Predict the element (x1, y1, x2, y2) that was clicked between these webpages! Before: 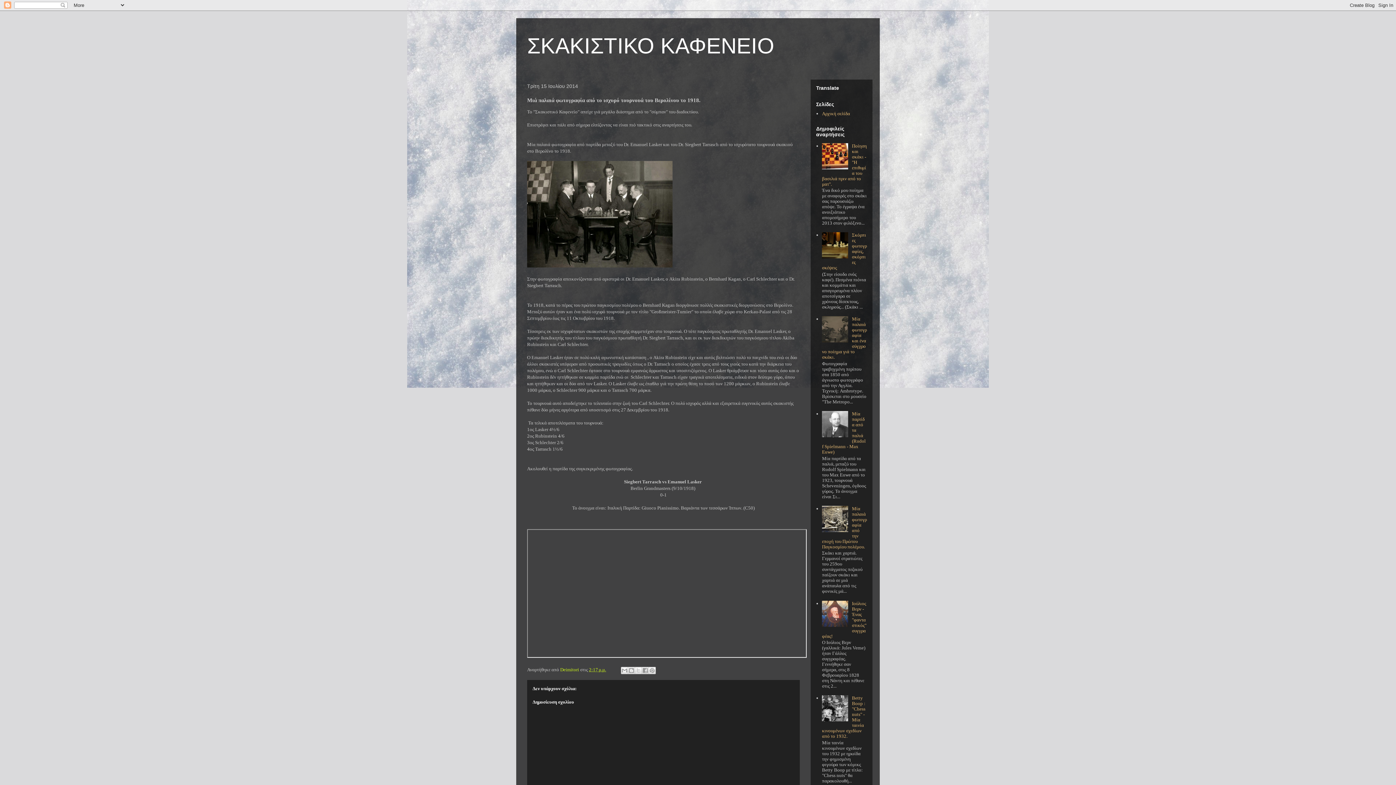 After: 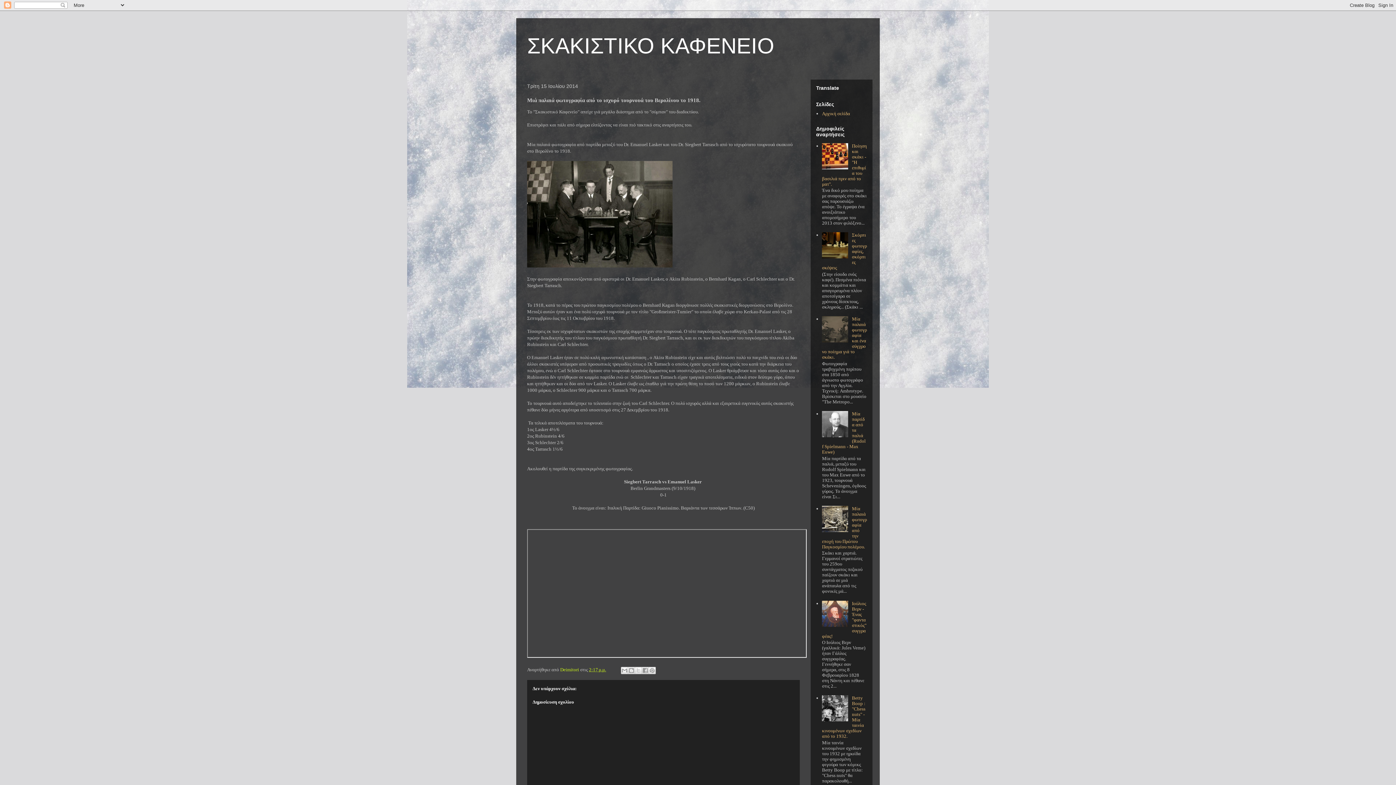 Action: bbox: (822, 433, 850, 438)